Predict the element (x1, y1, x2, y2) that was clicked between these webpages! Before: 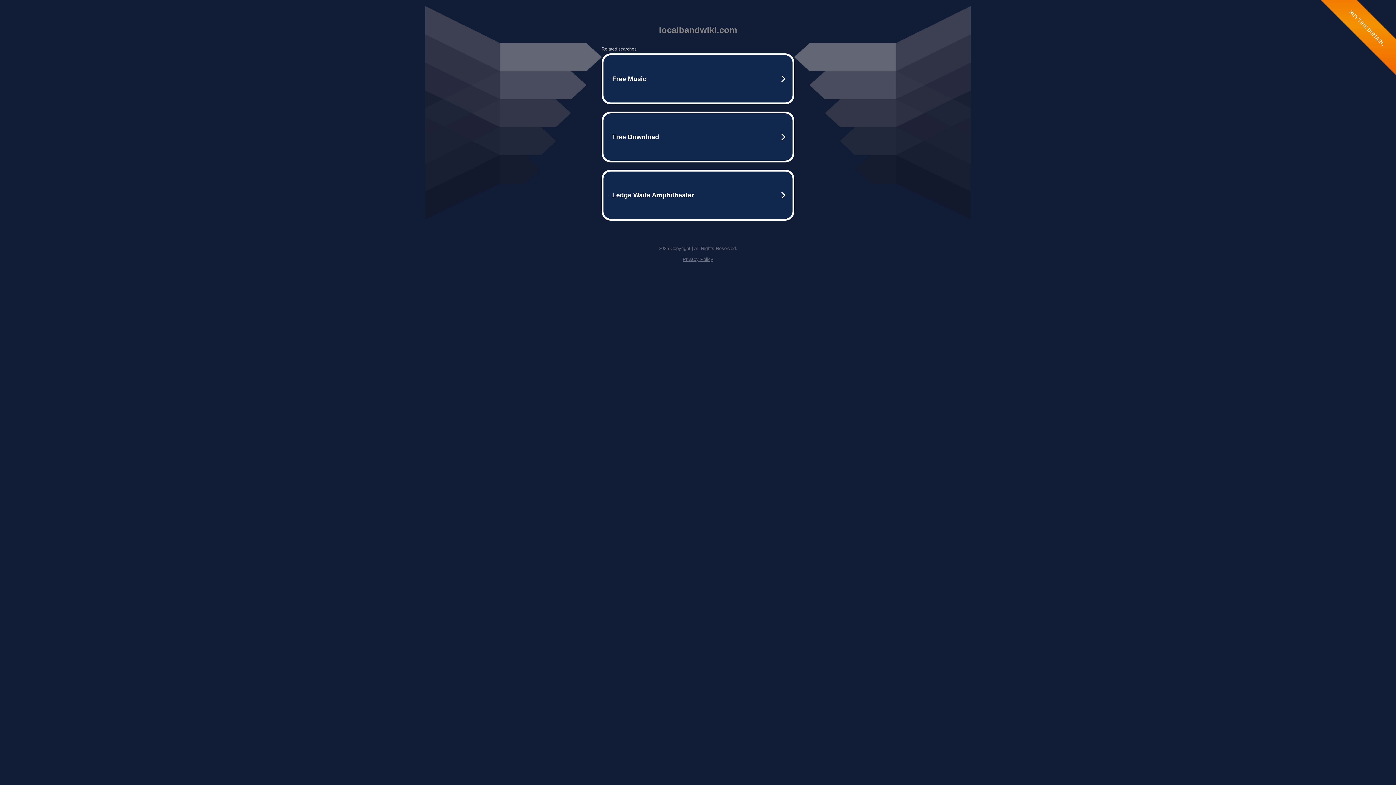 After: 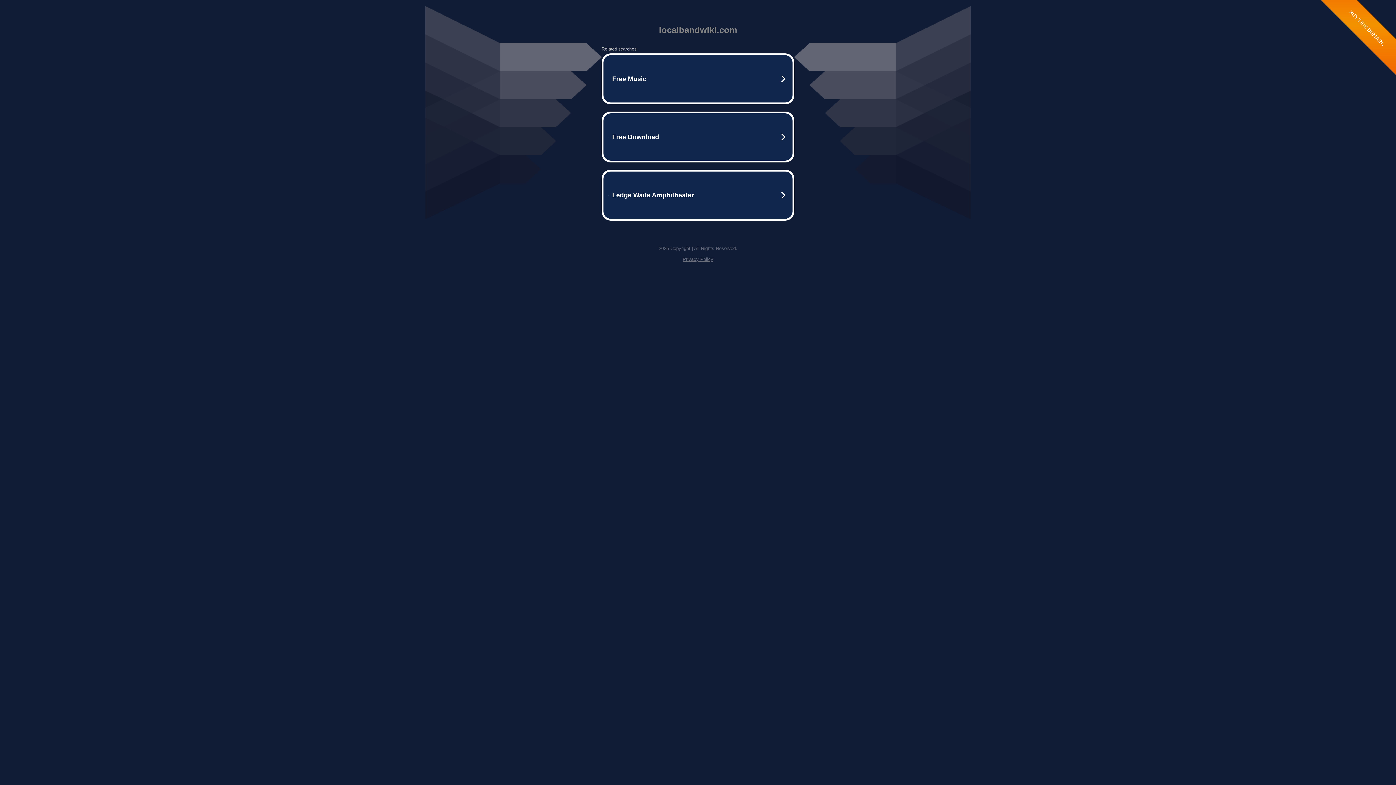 Action: label: Privacy Policy bbox: (682, 256, 713, 262)